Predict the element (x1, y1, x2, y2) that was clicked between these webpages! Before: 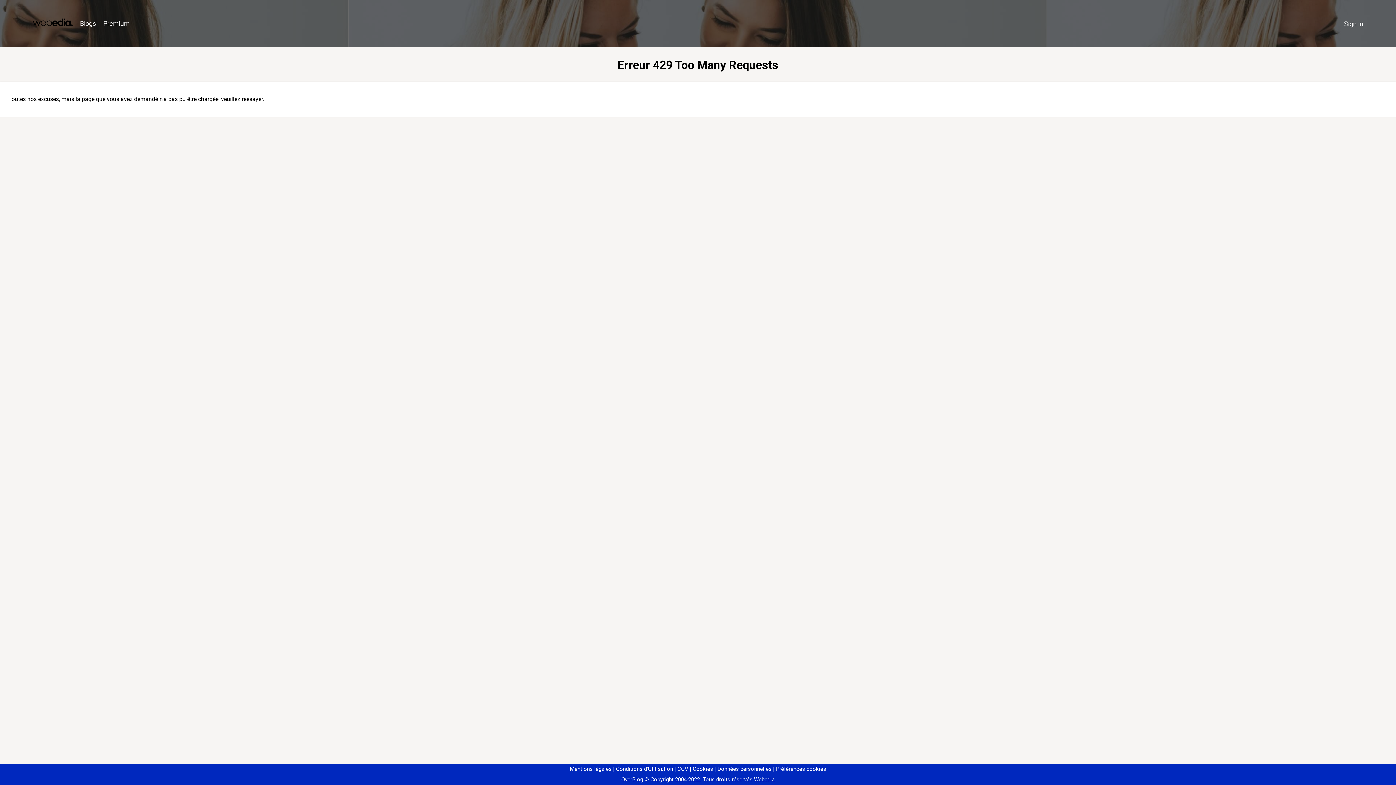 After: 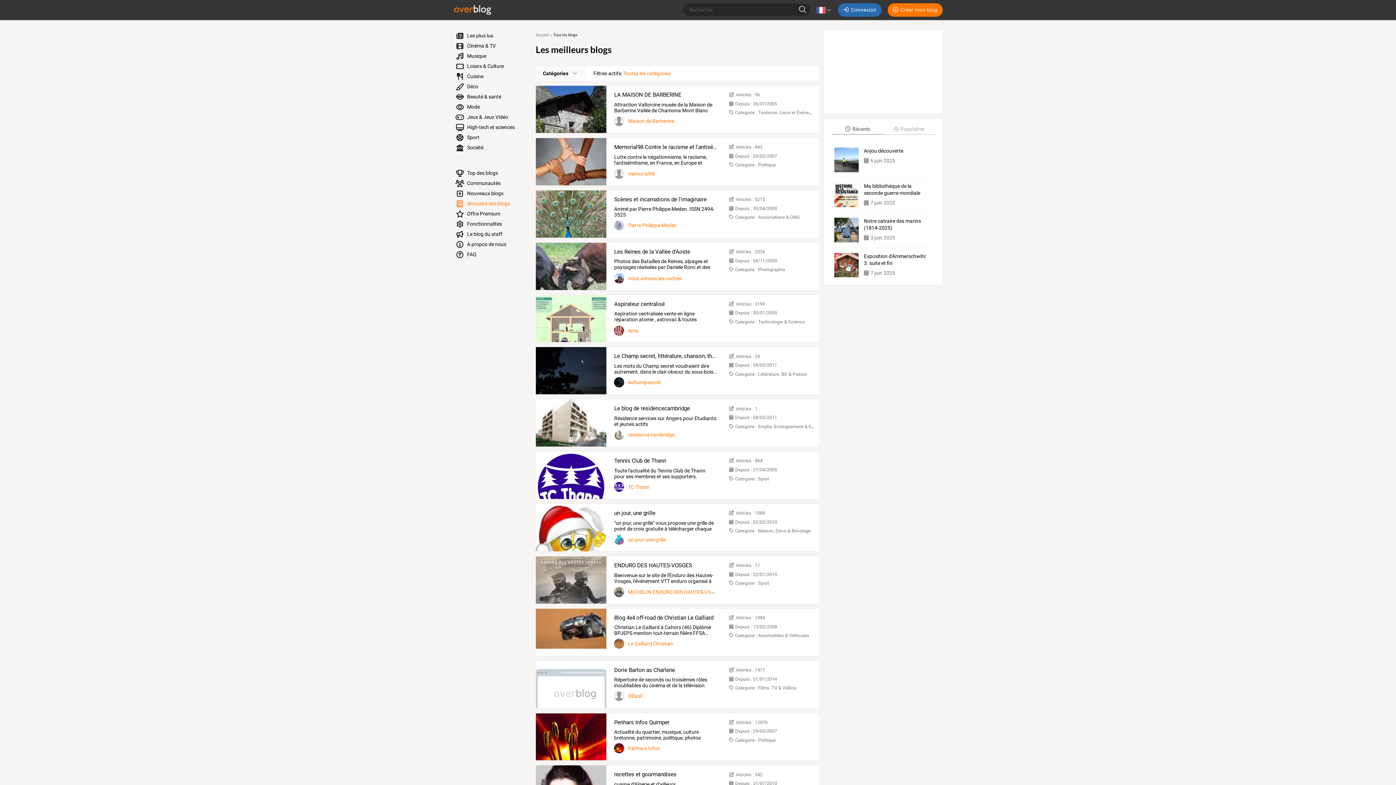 Action: label: Blogs bbox: (76, 16, 99, 31)